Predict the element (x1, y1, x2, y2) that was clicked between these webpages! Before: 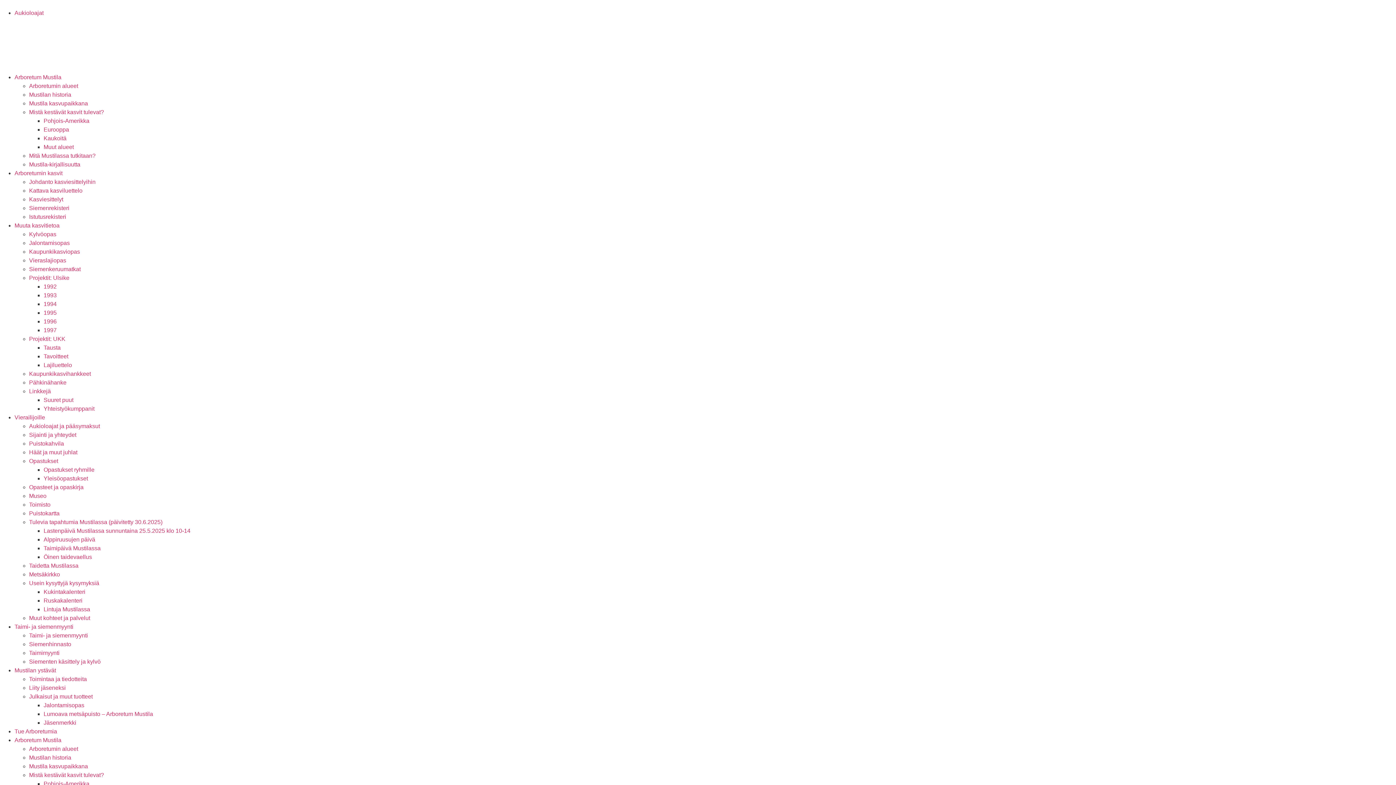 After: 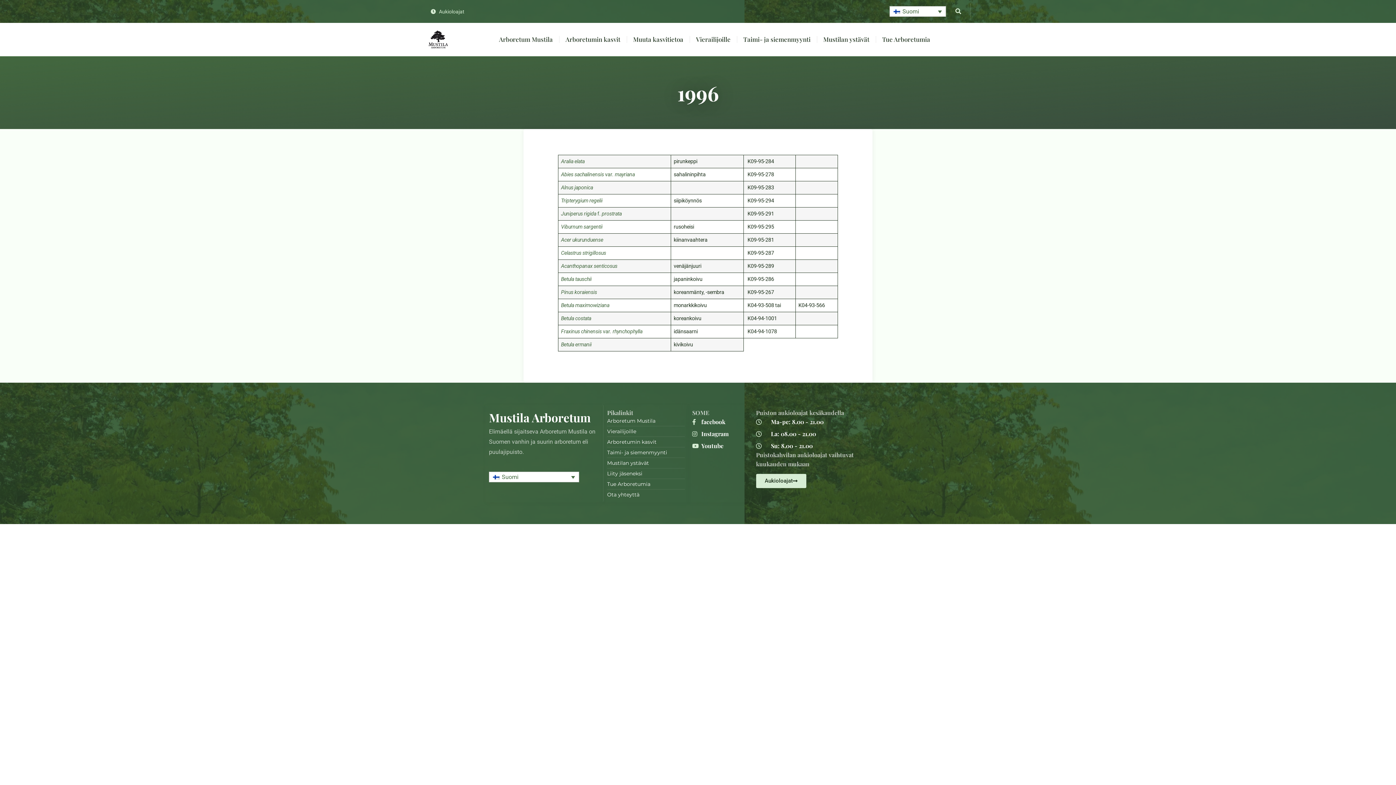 Action: bbox: (43, 318, 56, 324) label: 1996